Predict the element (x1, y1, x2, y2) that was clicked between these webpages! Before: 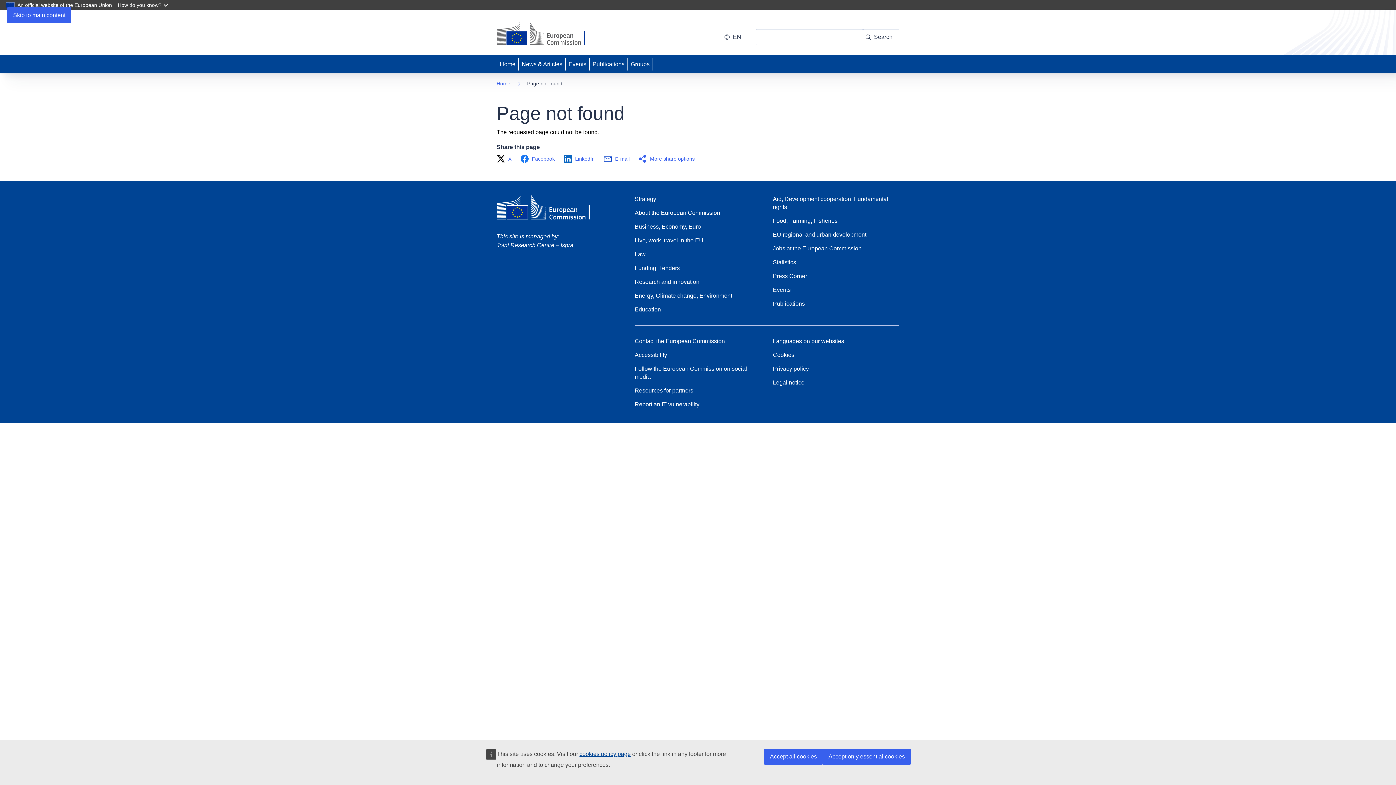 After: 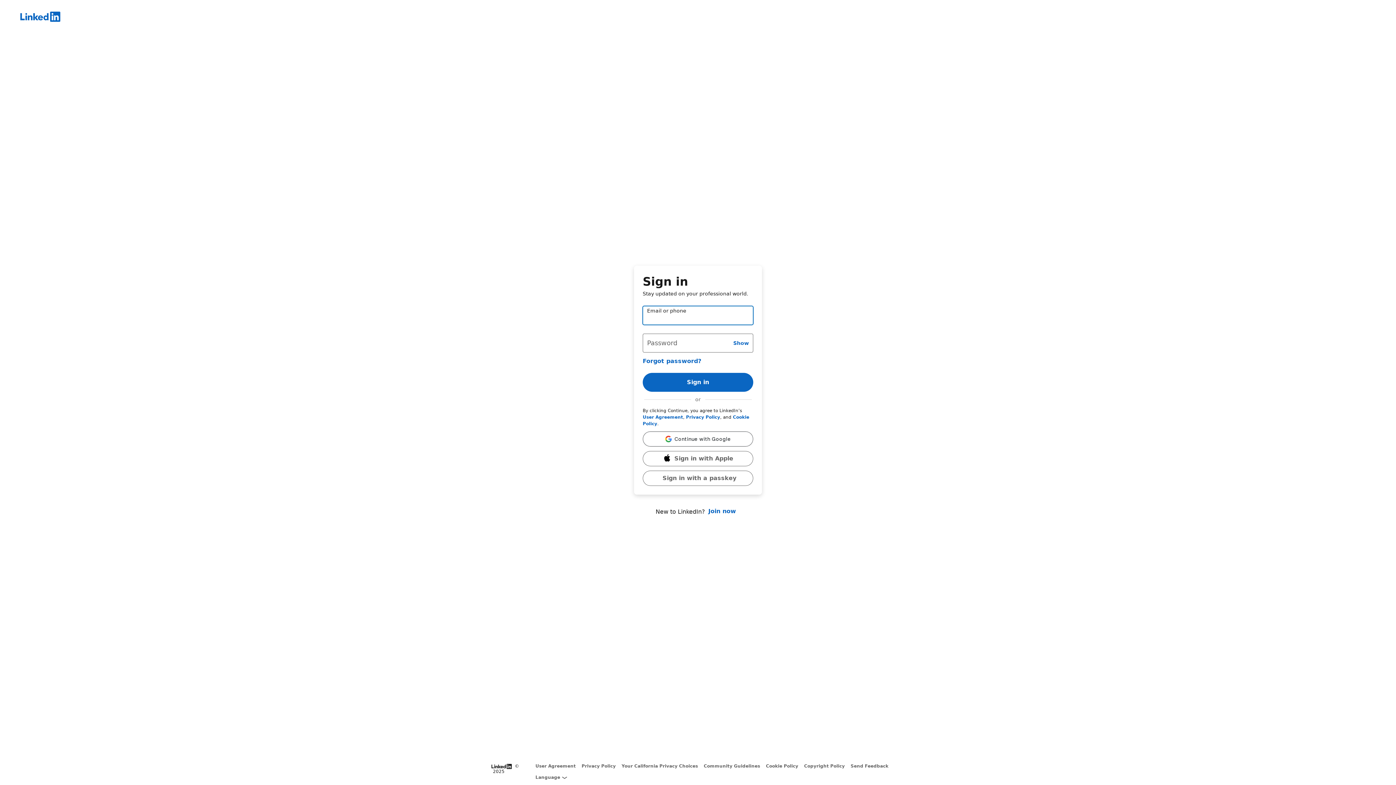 Action: label: LinkedIn bbox: (563, 154, 599, 163)